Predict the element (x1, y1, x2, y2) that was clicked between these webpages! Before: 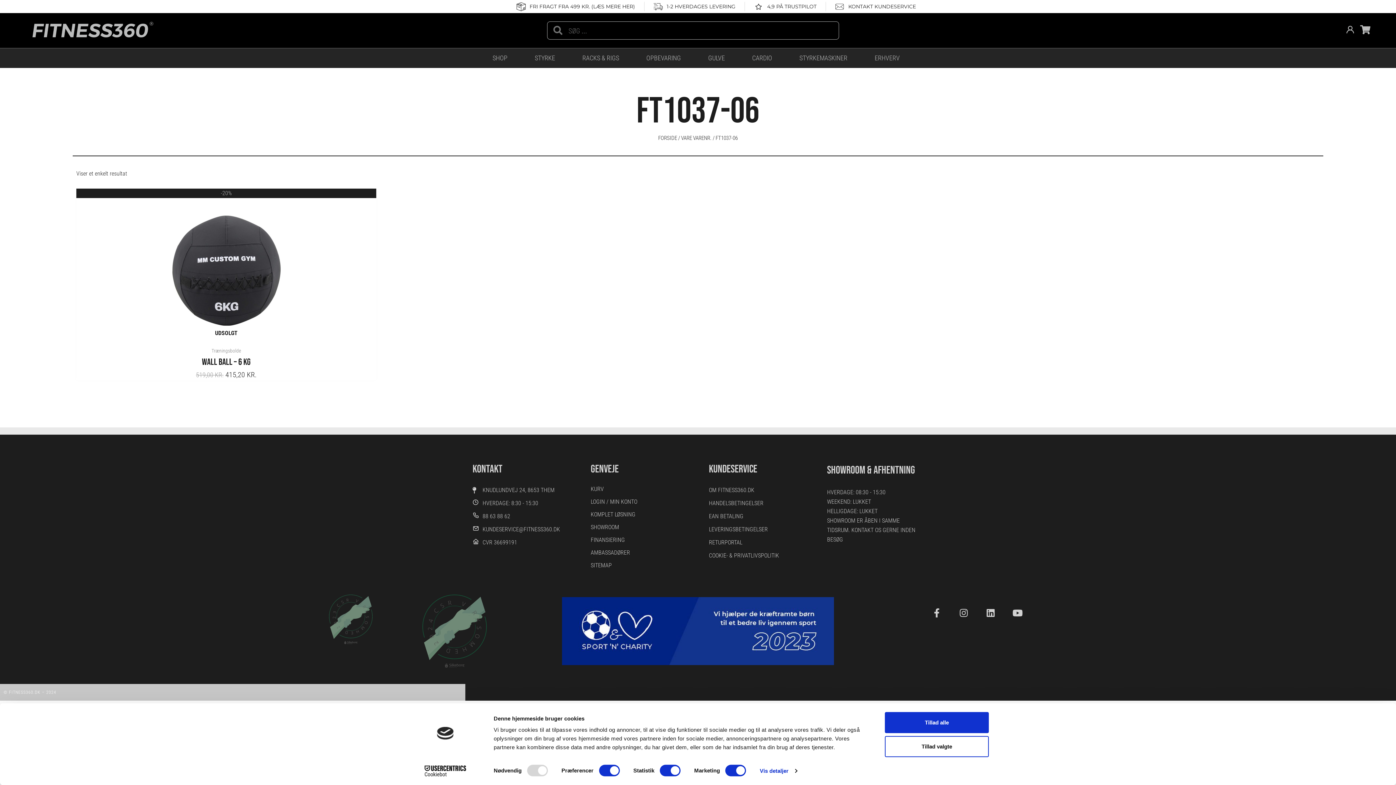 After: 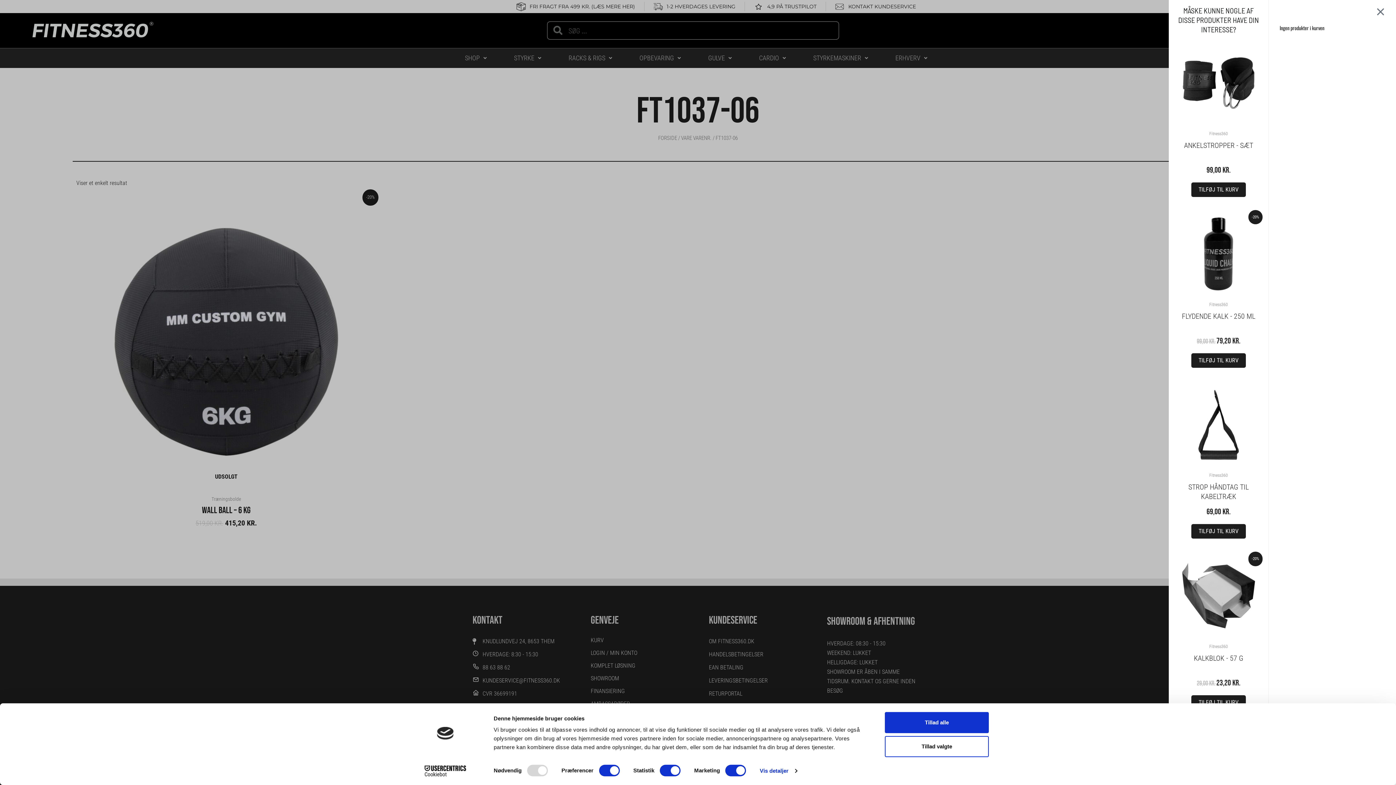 Action: label: Kurv bbox: (1360, 25, 1370, 34)